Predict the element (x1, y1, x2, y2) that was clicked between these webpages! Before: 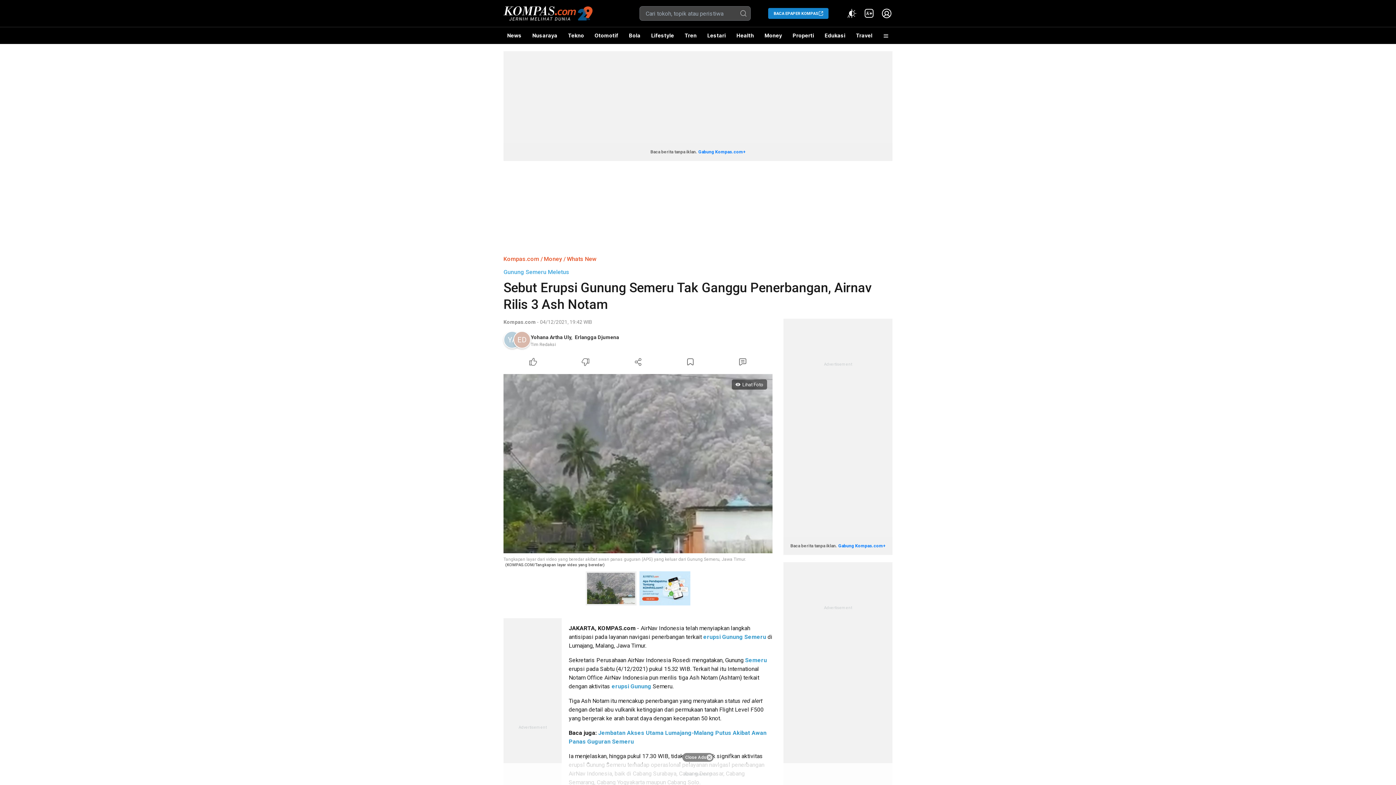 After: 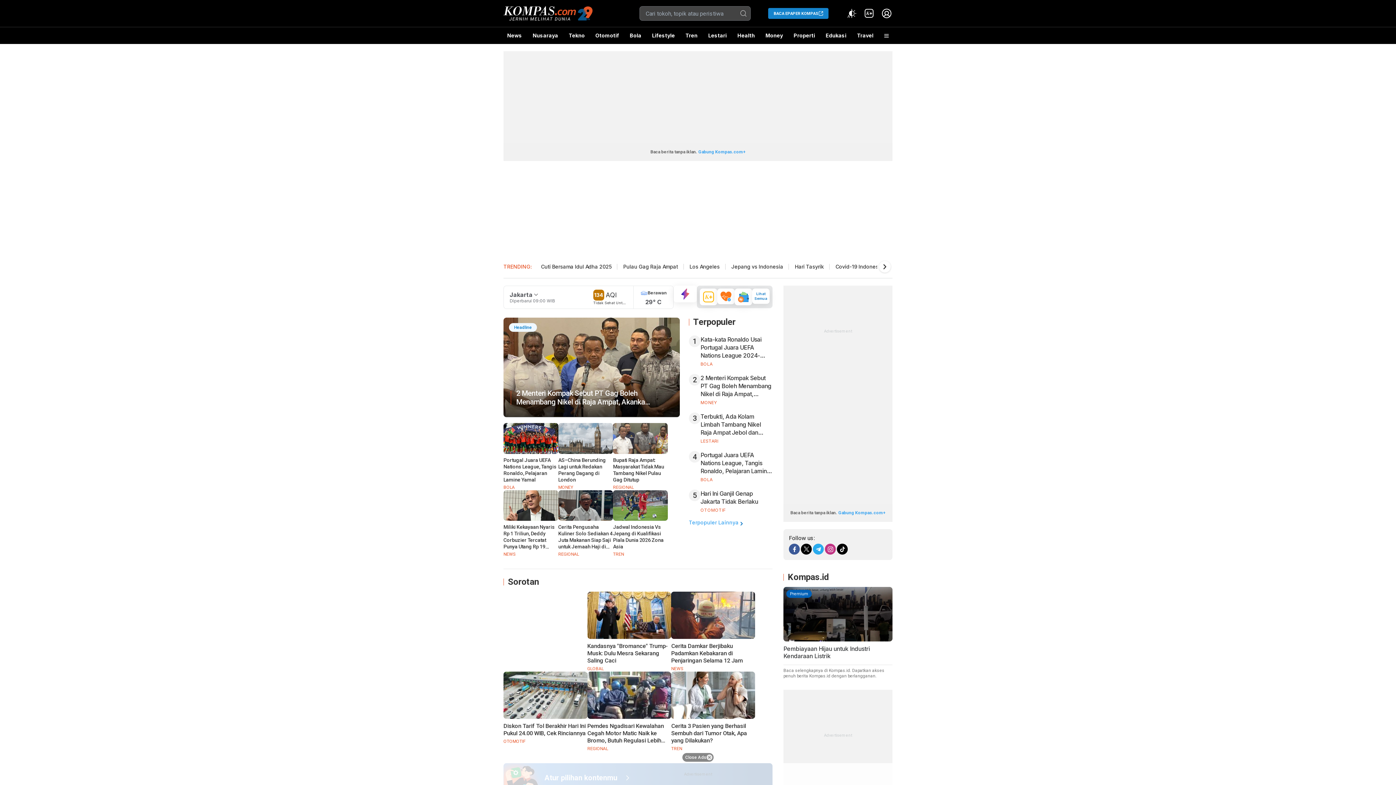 Action: label: Kompas.com bbox: (503, 255, 539, 262)